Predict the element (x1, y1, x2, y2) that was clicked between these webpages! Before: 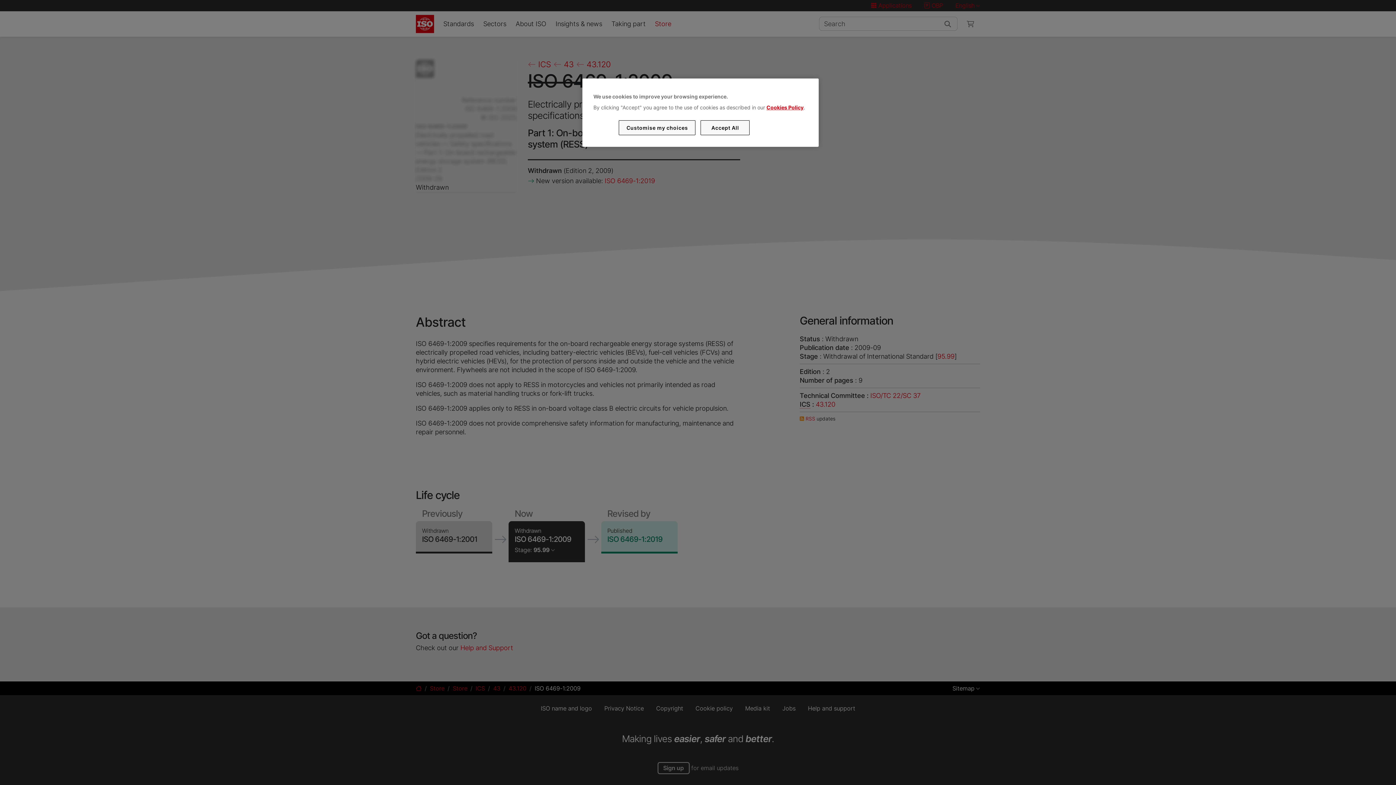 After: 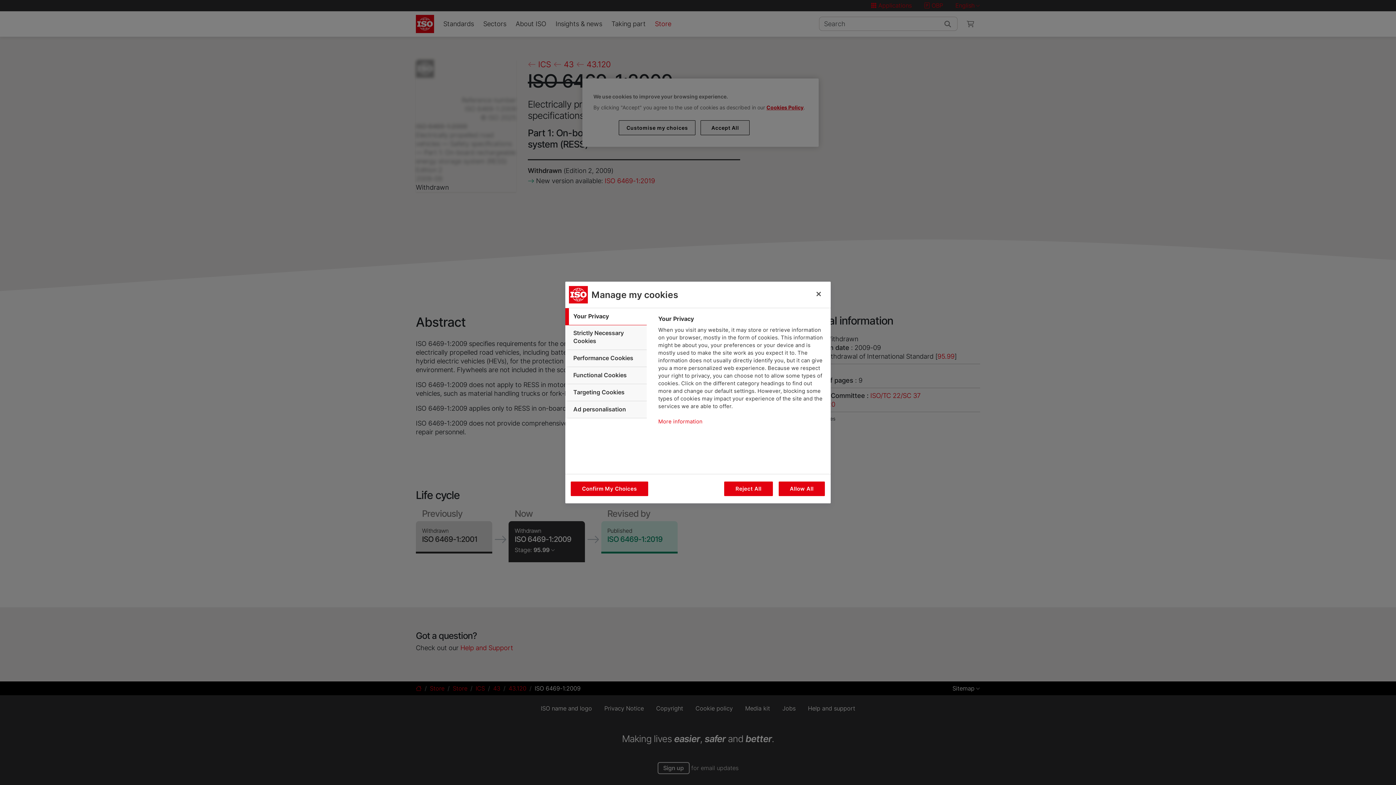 Action: label: Customise my choices bbox: (619, 120, 695, 135)